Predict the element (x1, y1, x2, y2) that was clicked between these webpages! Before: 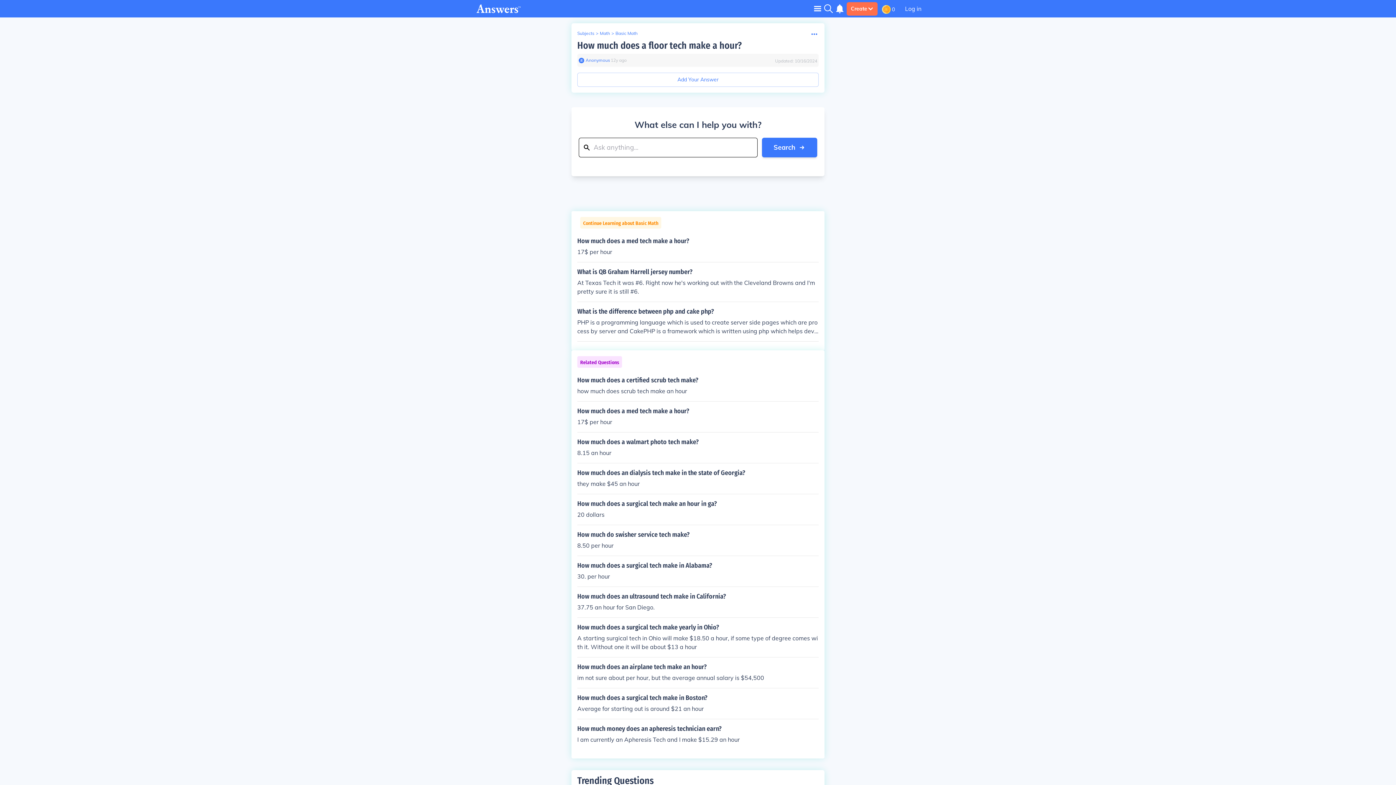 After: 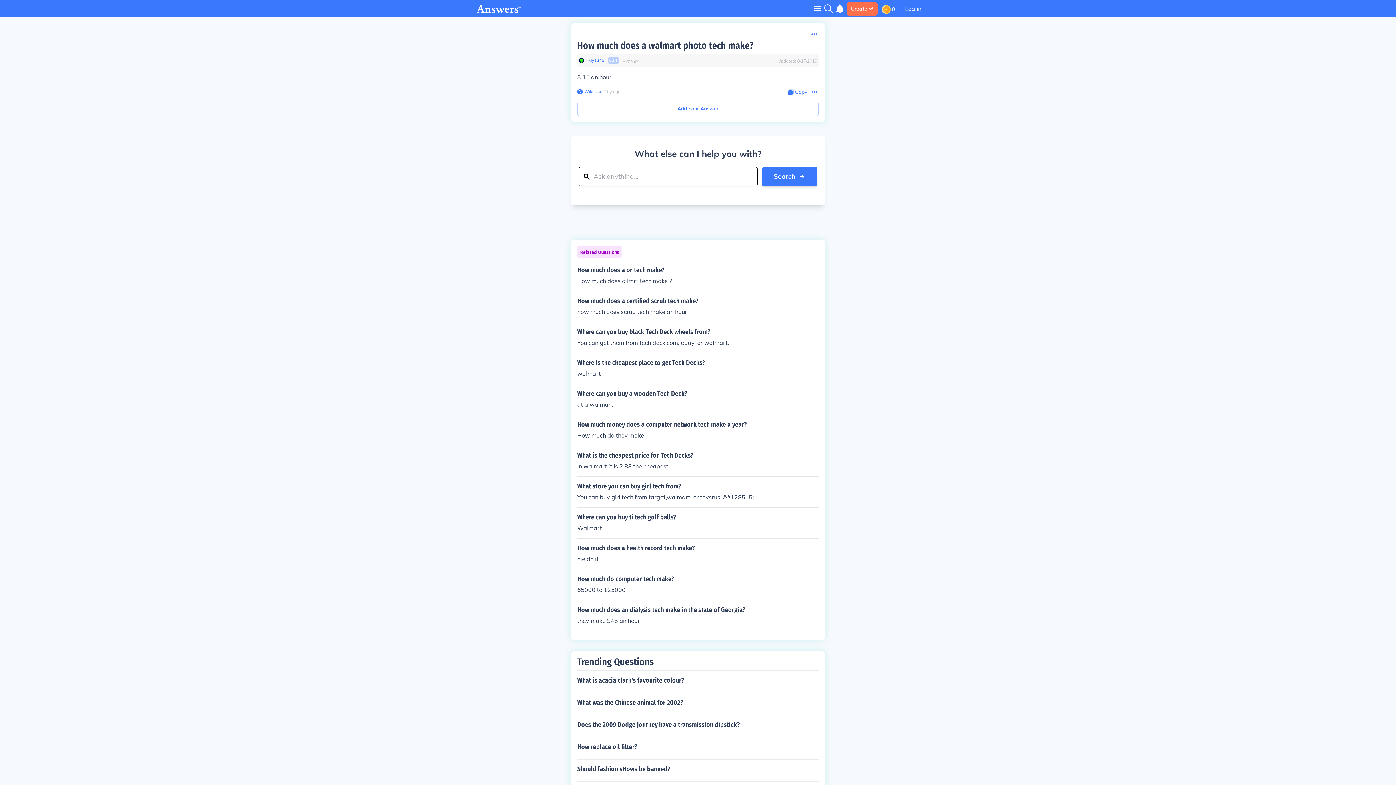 Action: bbox: (577, 438, 818, 457) label: How much does a walmart photo tech make?

8.15 an hour